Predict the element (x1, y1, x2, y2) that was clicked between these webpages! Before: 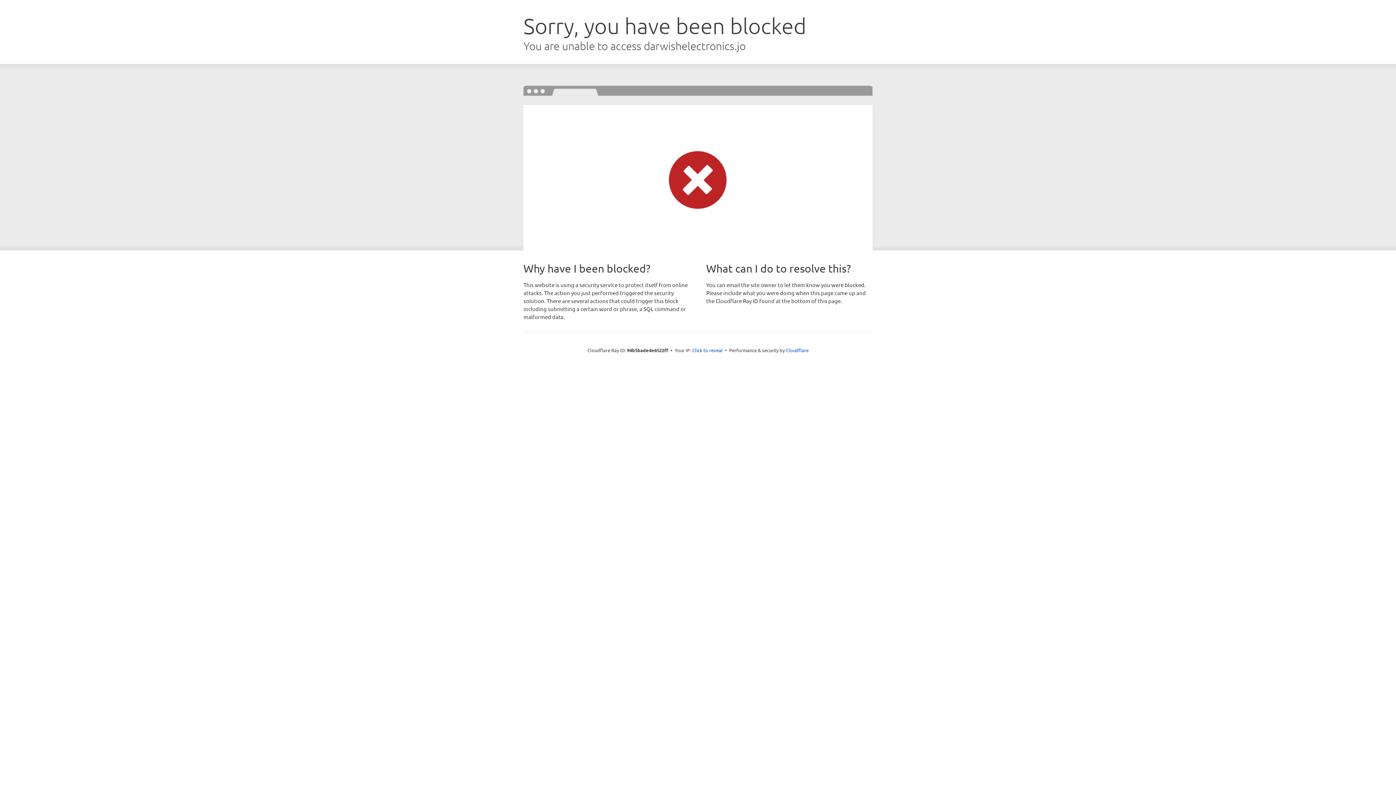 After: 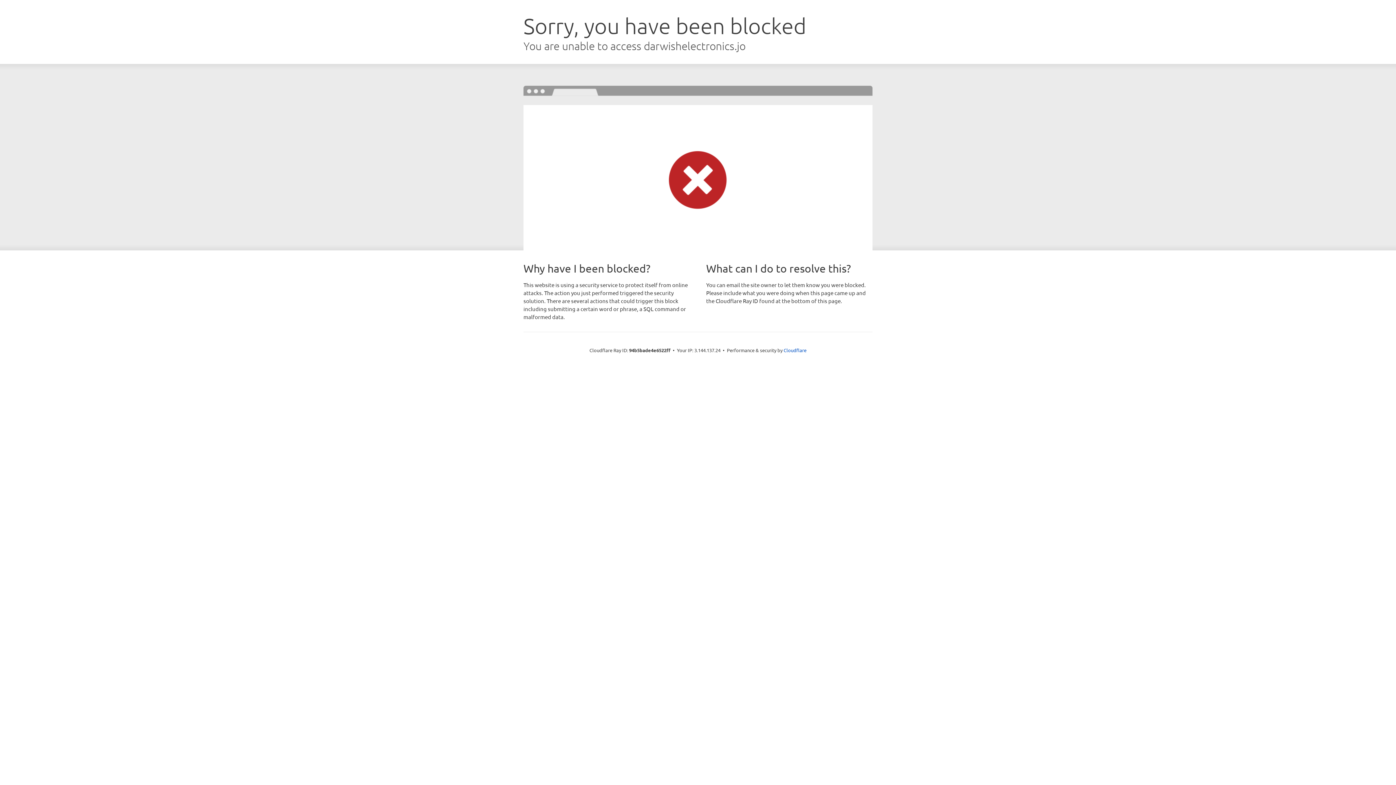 Action: label: Click to reveal bbox: (692, 346, 722, 353)